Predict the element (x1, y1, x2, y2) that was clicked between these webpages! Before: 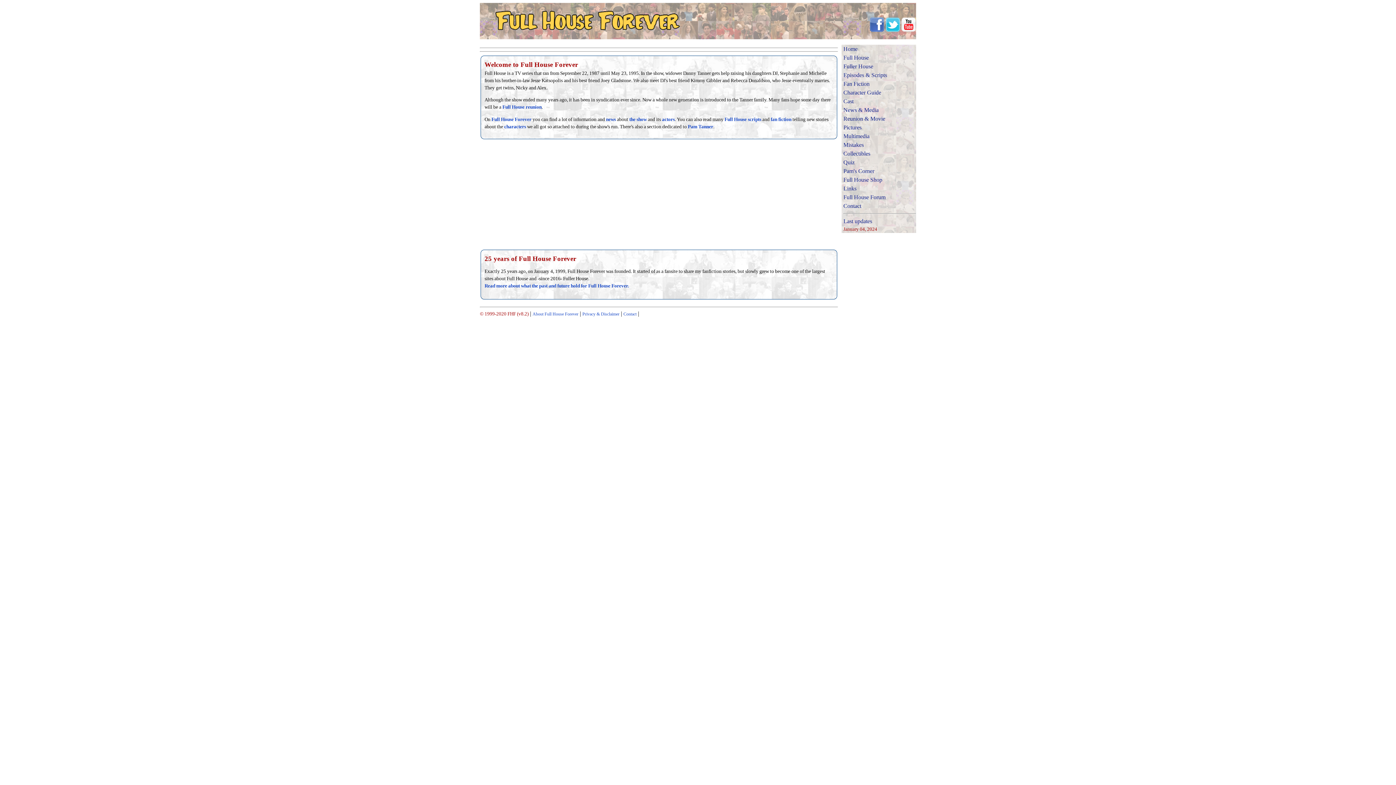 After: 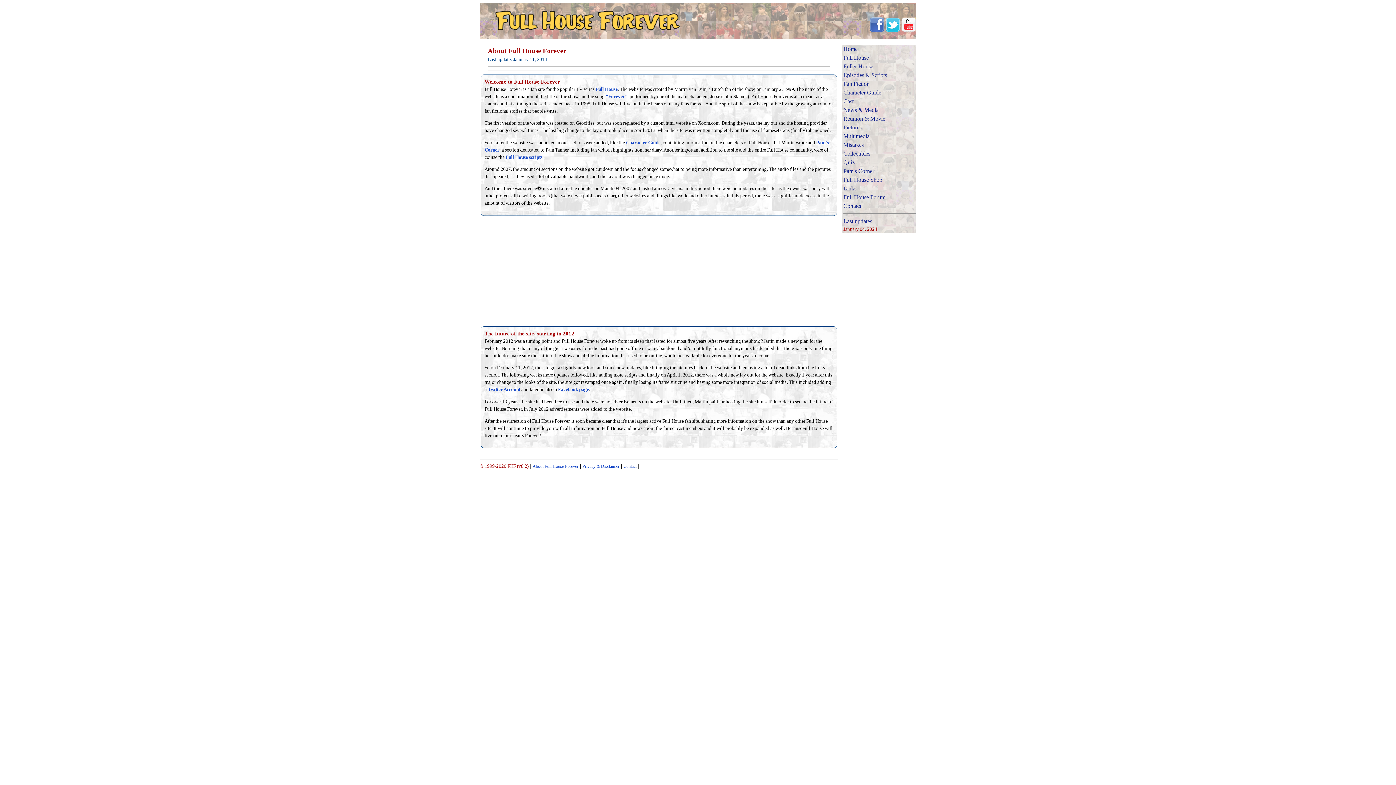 Action: bbox: (532, 311, 578, 316) label: About Full House Forever